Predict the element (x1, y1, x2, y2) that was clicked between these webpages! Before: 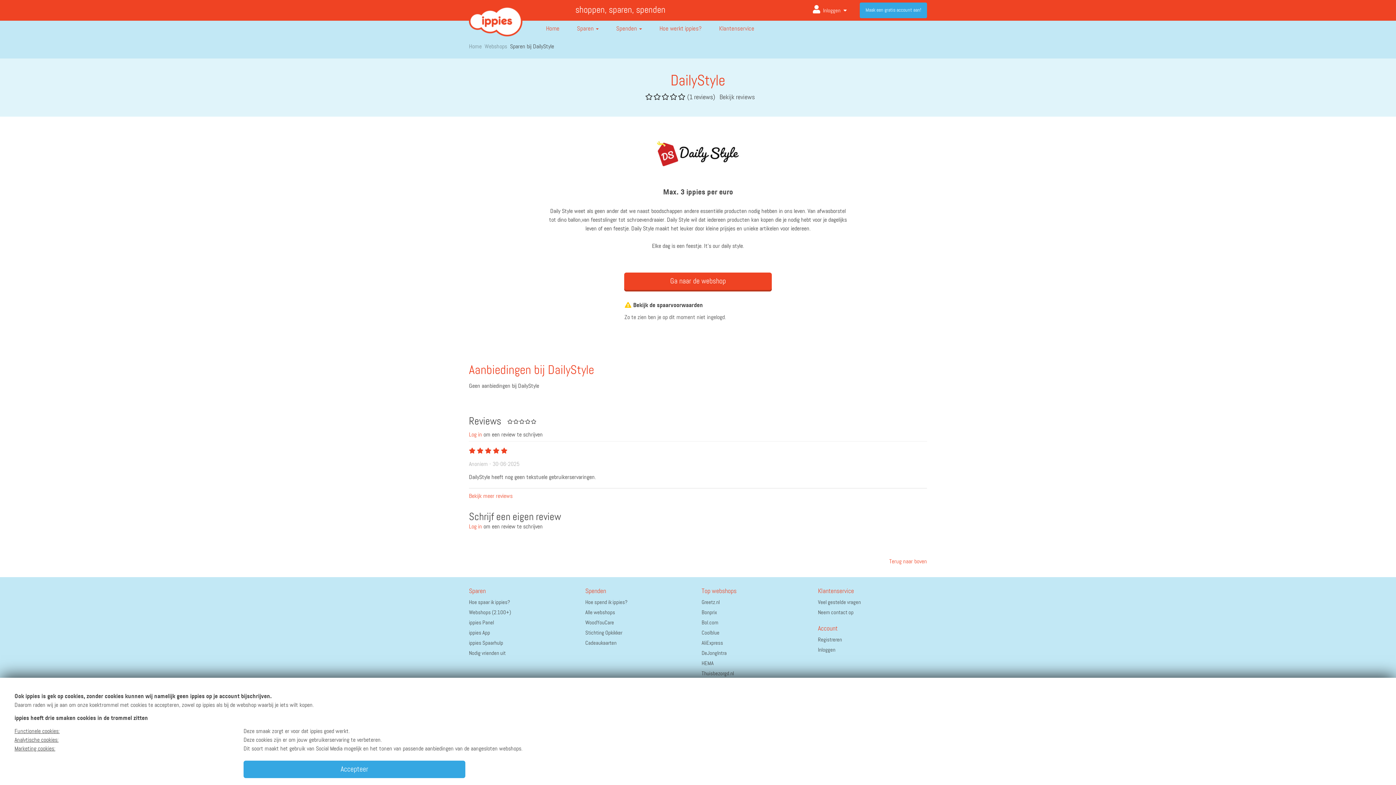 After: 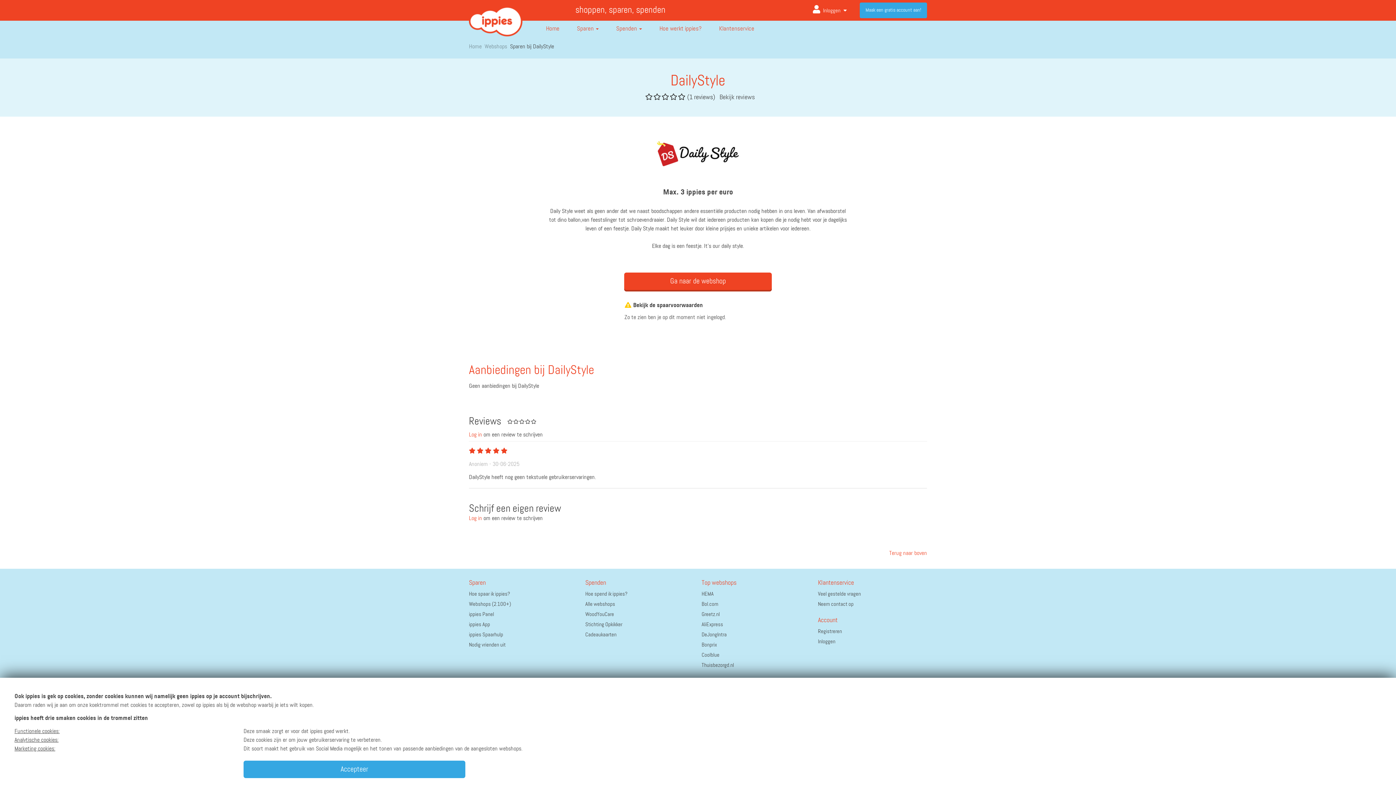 Action: bbox: (469, 493, 512, 499) label: Bekijk meer reviews